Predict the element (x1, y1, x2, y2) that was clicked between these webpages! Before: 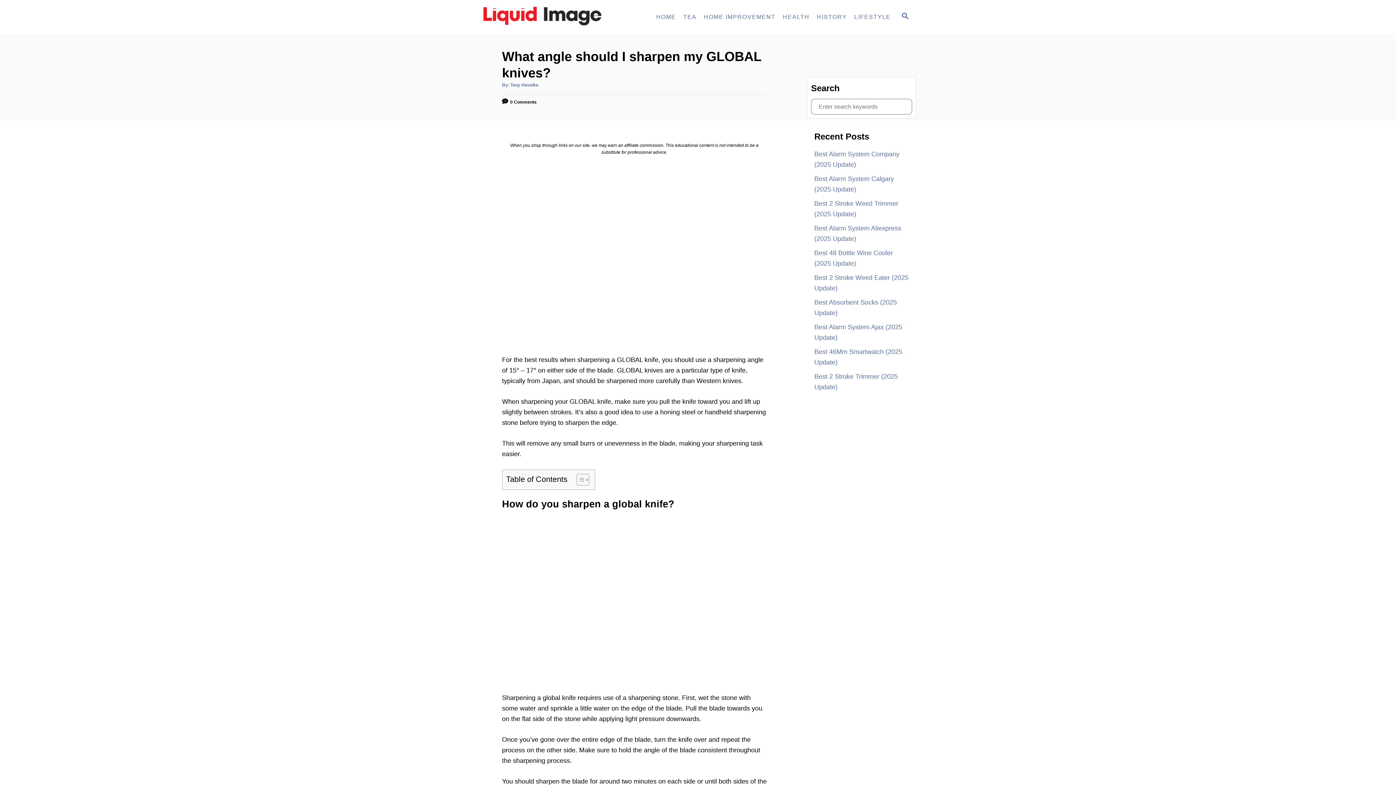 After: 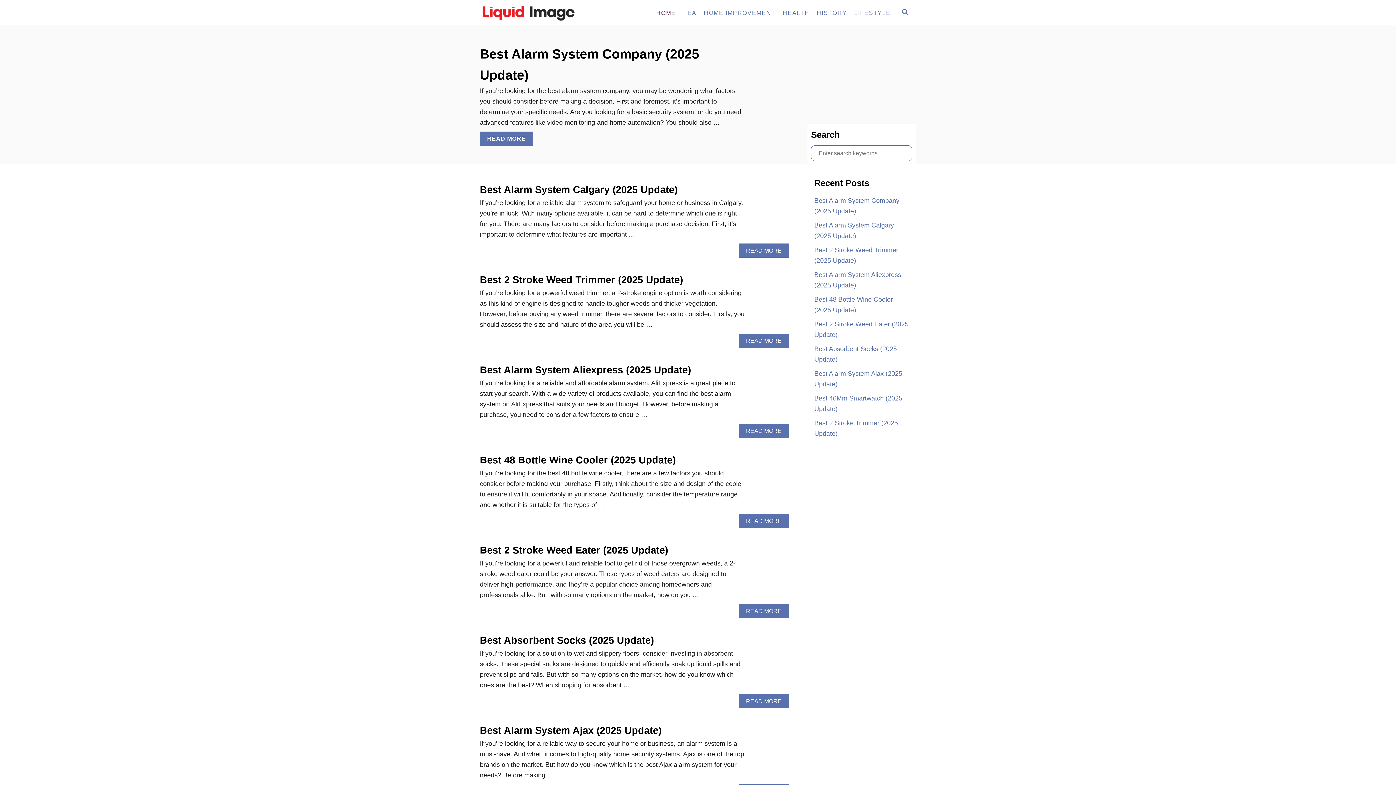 Action: bbox: (510, 82, 538, 87) label: Tony Havelka